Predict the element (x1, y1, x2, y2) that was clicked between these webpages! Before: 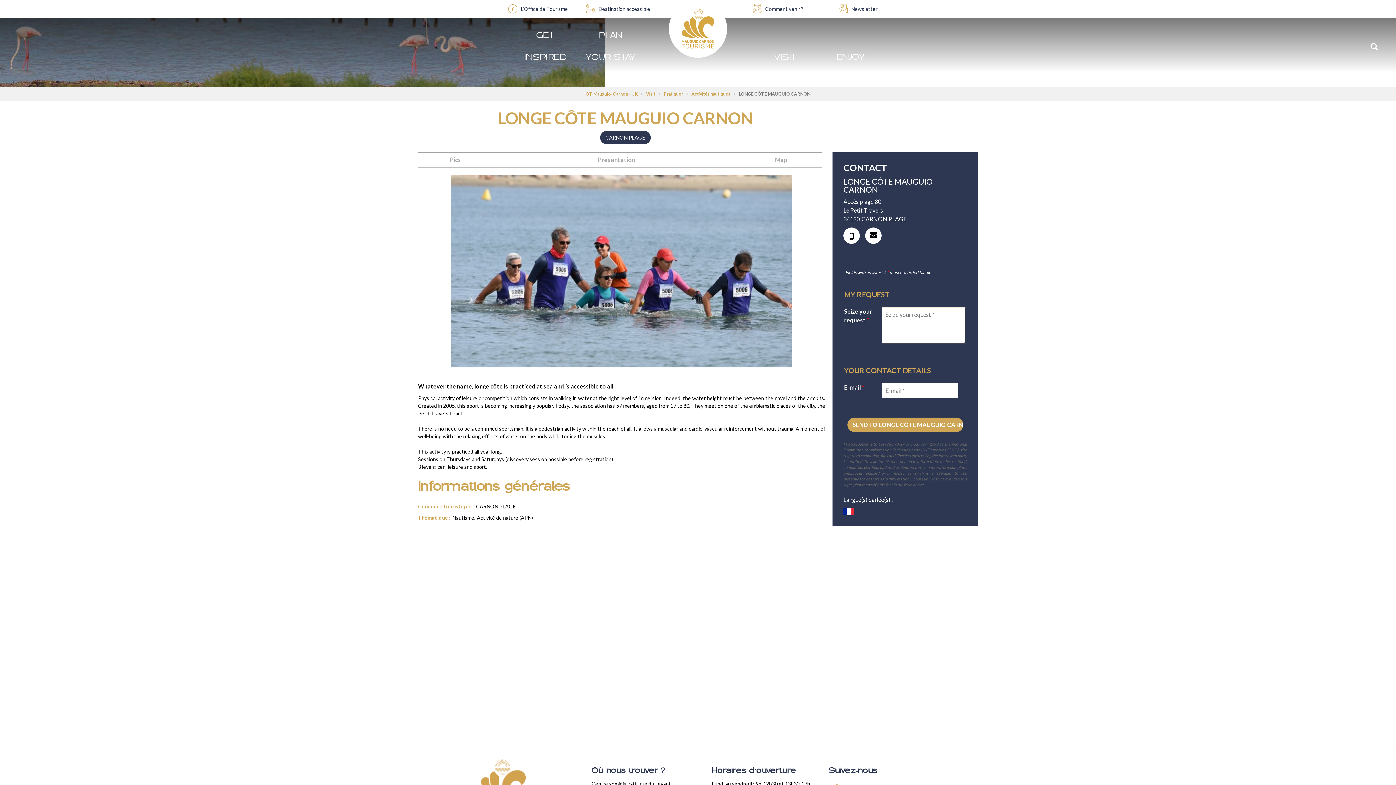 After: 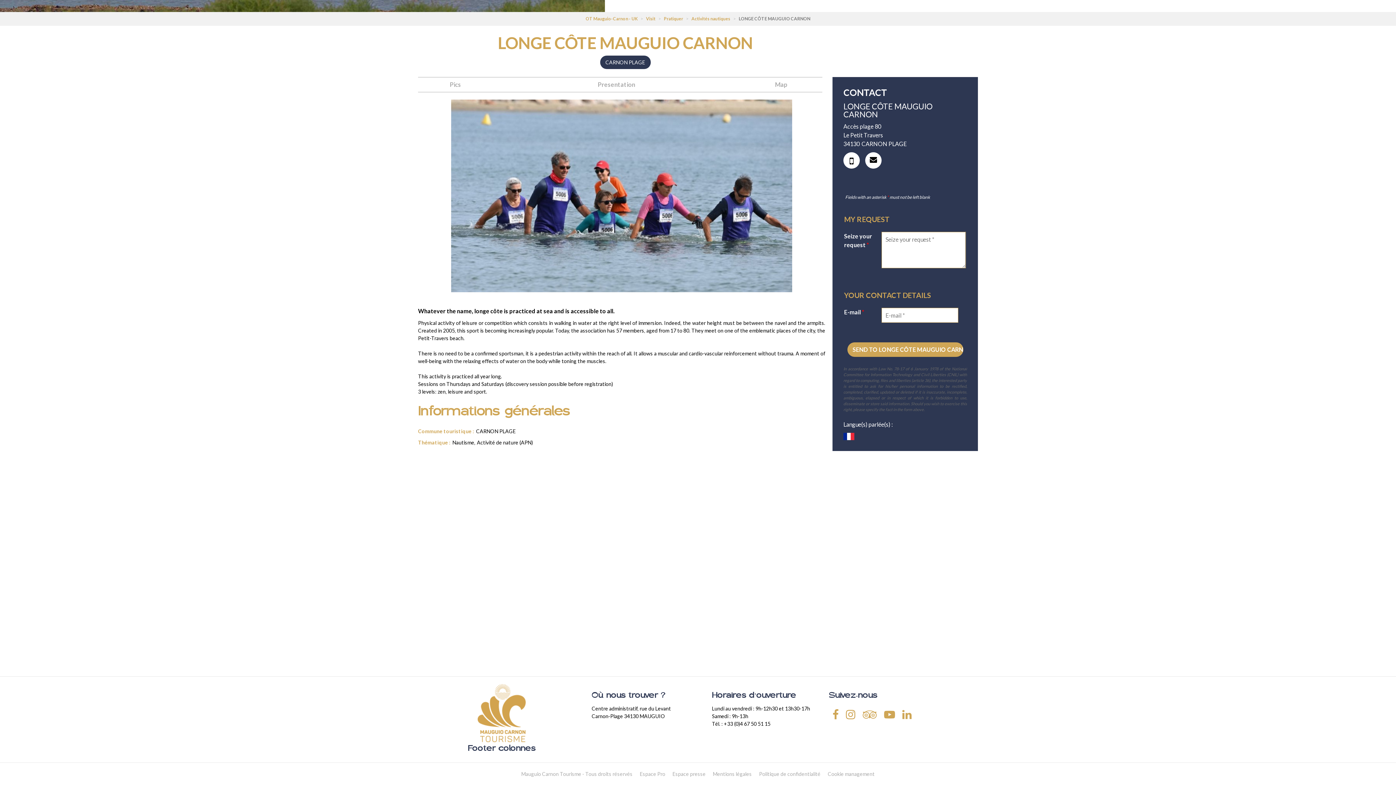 Action: label: Presentation bbox: (492, 152, 740, 167)